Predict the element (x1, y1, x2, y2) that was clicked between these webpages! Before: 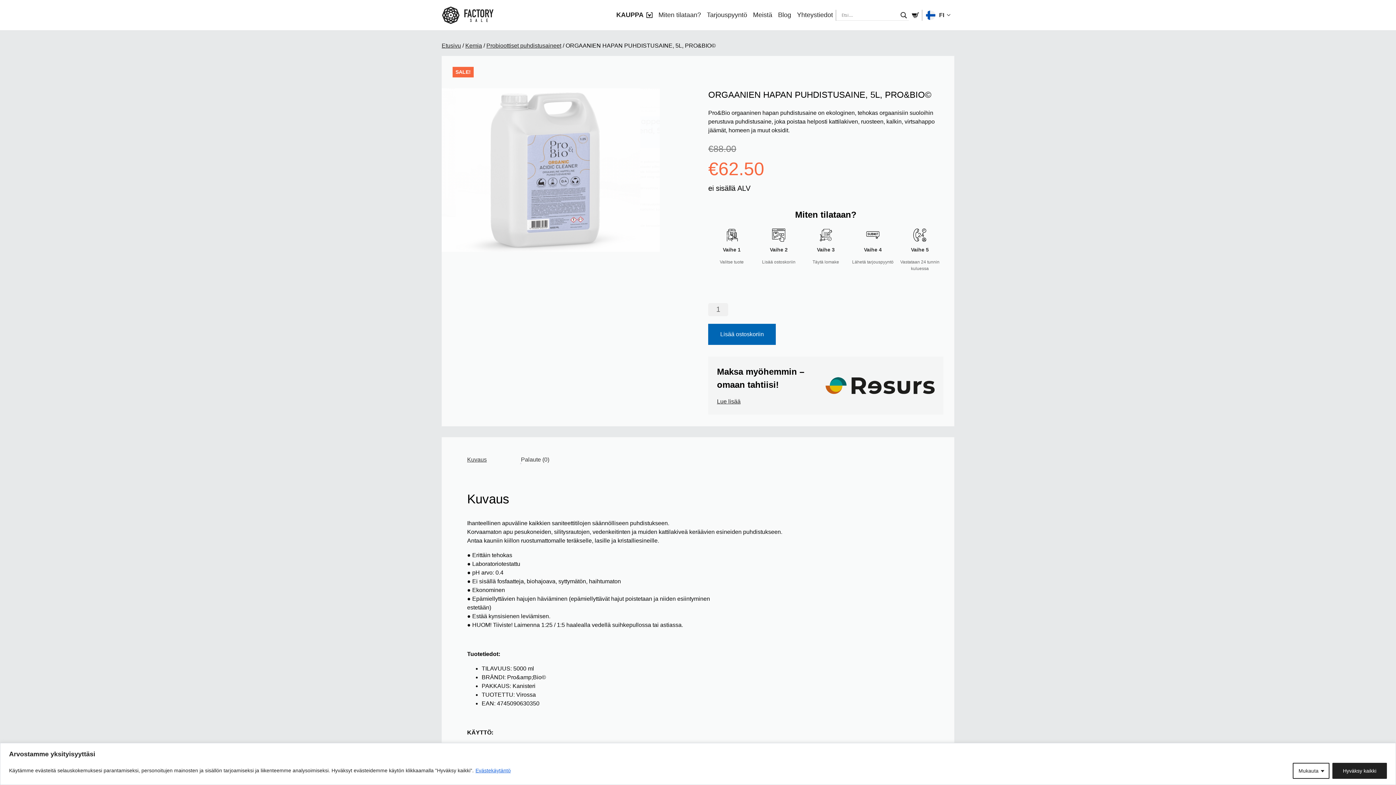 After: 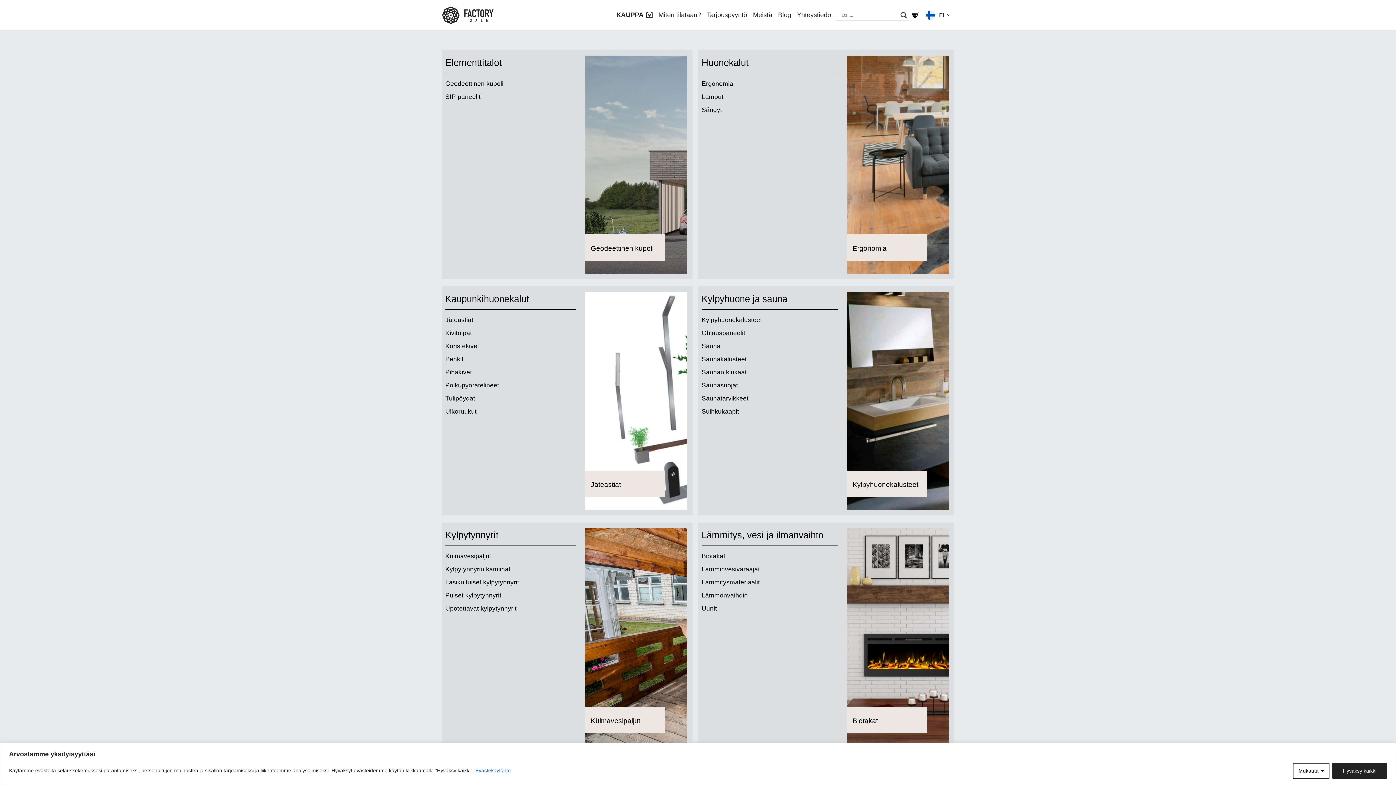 Action: bbox: (613, 5, 655, 24) label: KAUPPA